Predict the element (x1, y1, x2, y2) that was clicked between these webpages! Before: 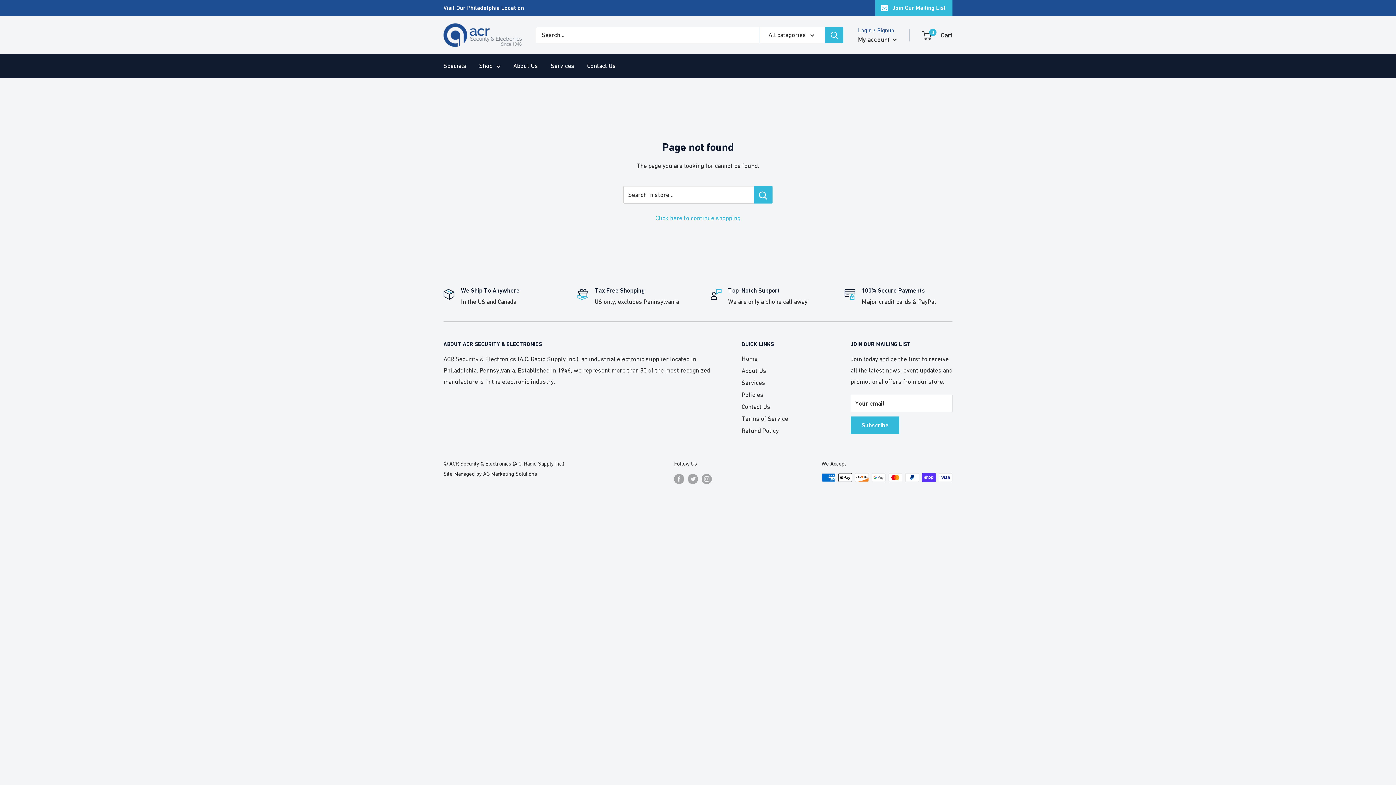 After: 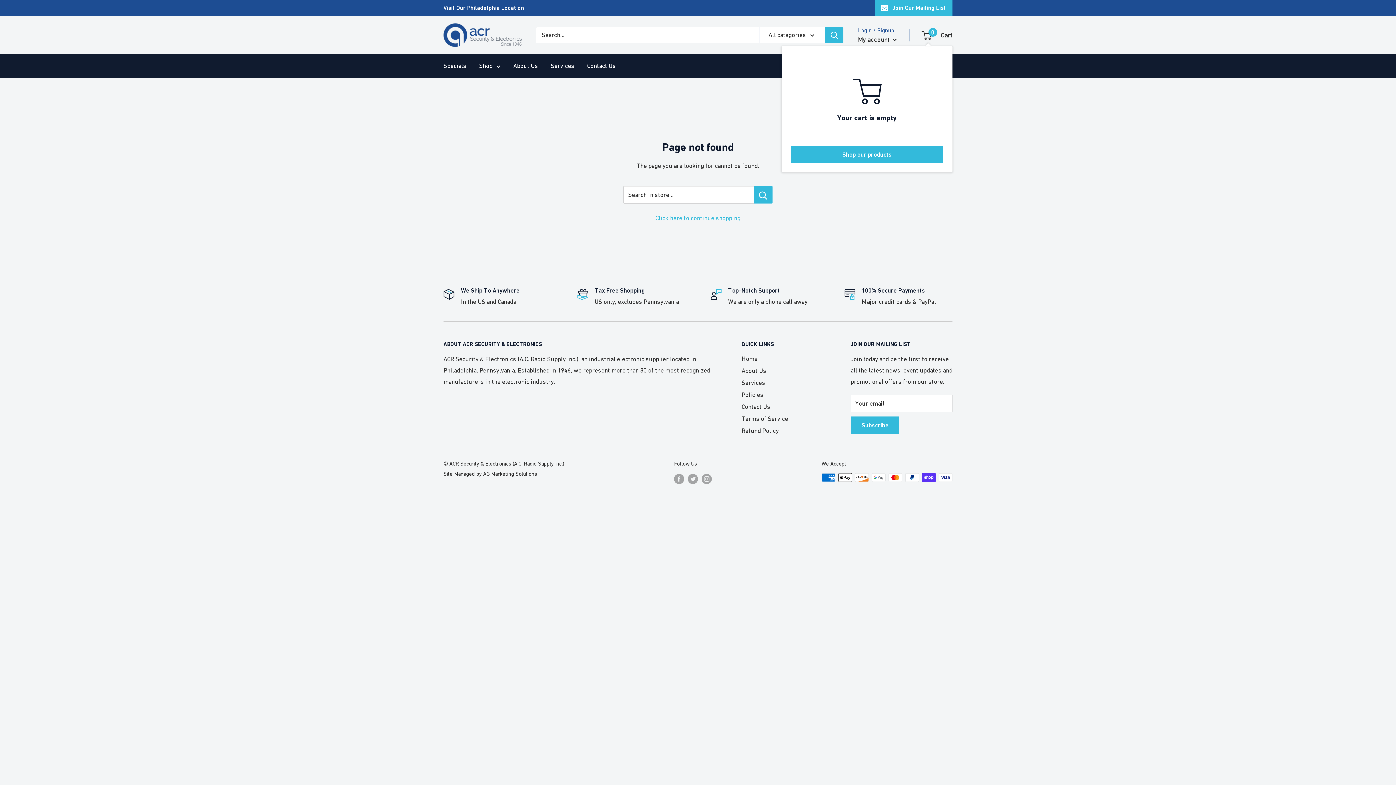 Action: label: 0
 Cart bbox: (922, 29, 952, 41)